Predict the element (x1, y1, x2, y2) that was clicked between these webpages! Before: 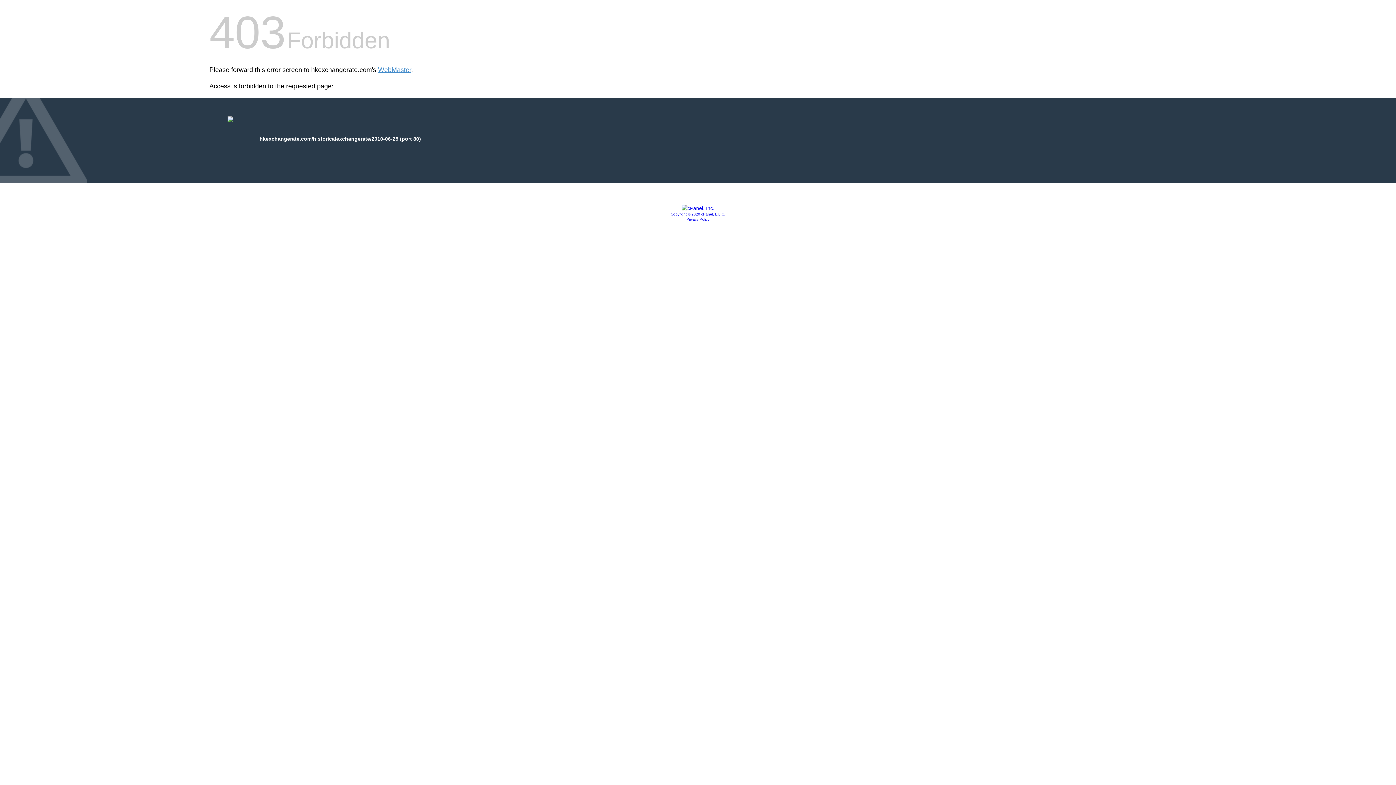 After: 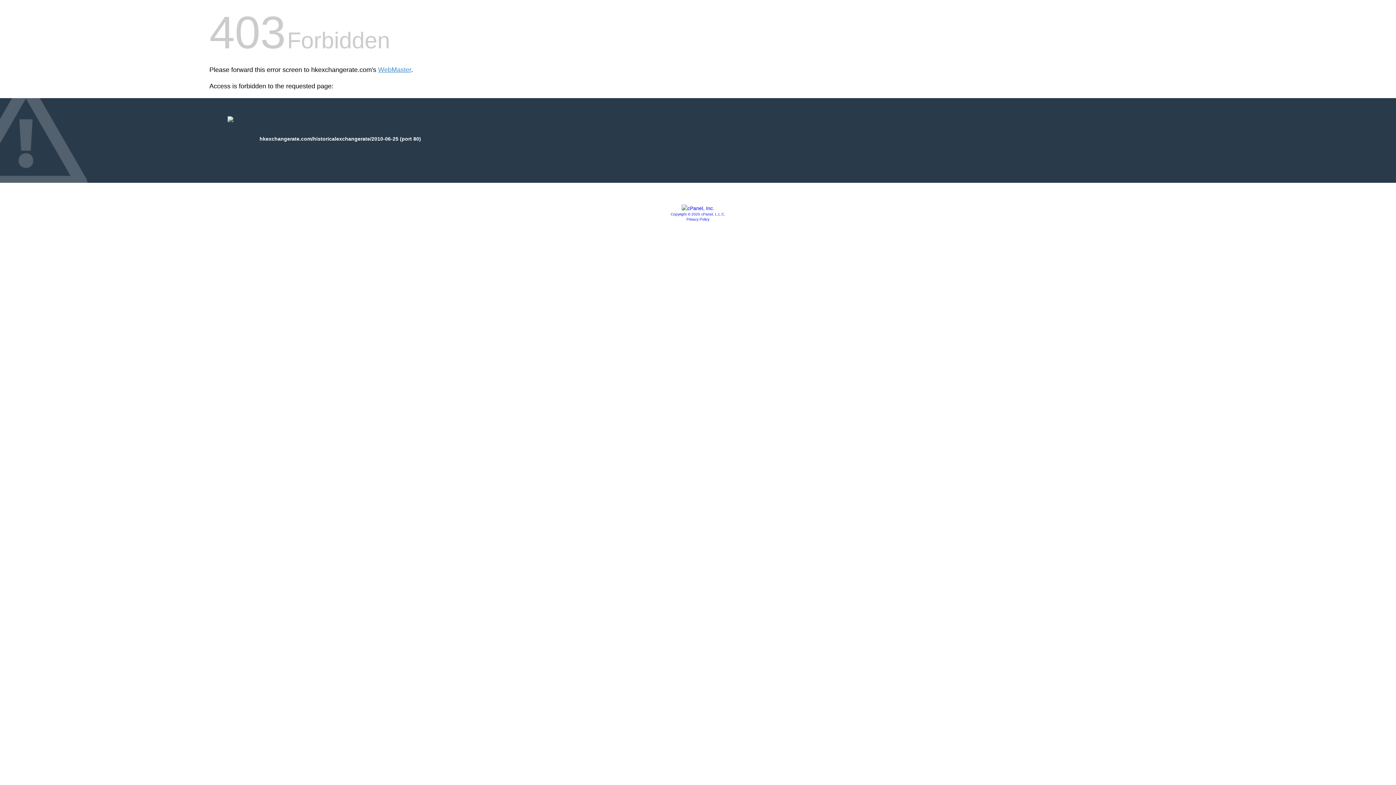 Action: label: Copyright © 2020 cPanel, L.L.C. bbox: (670, 212, 725, 216)